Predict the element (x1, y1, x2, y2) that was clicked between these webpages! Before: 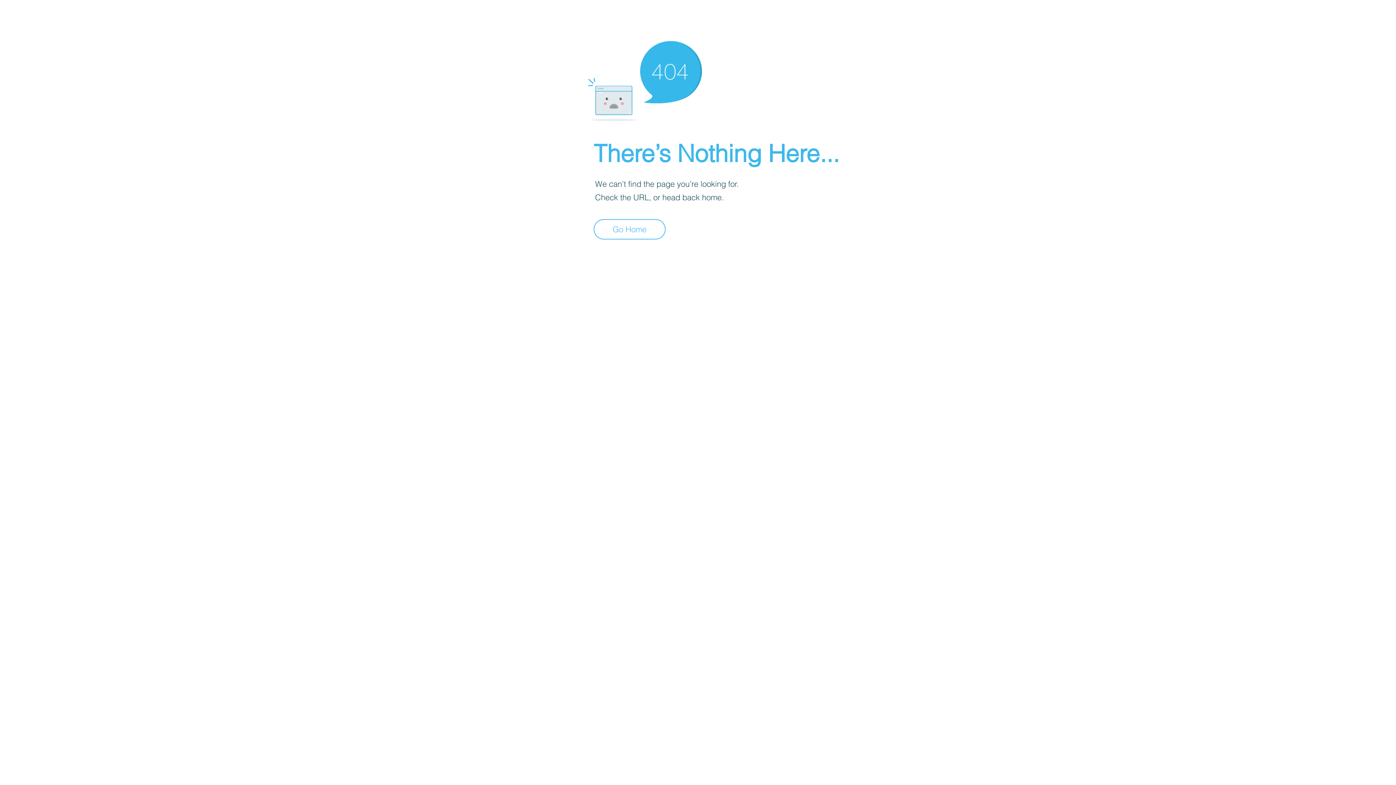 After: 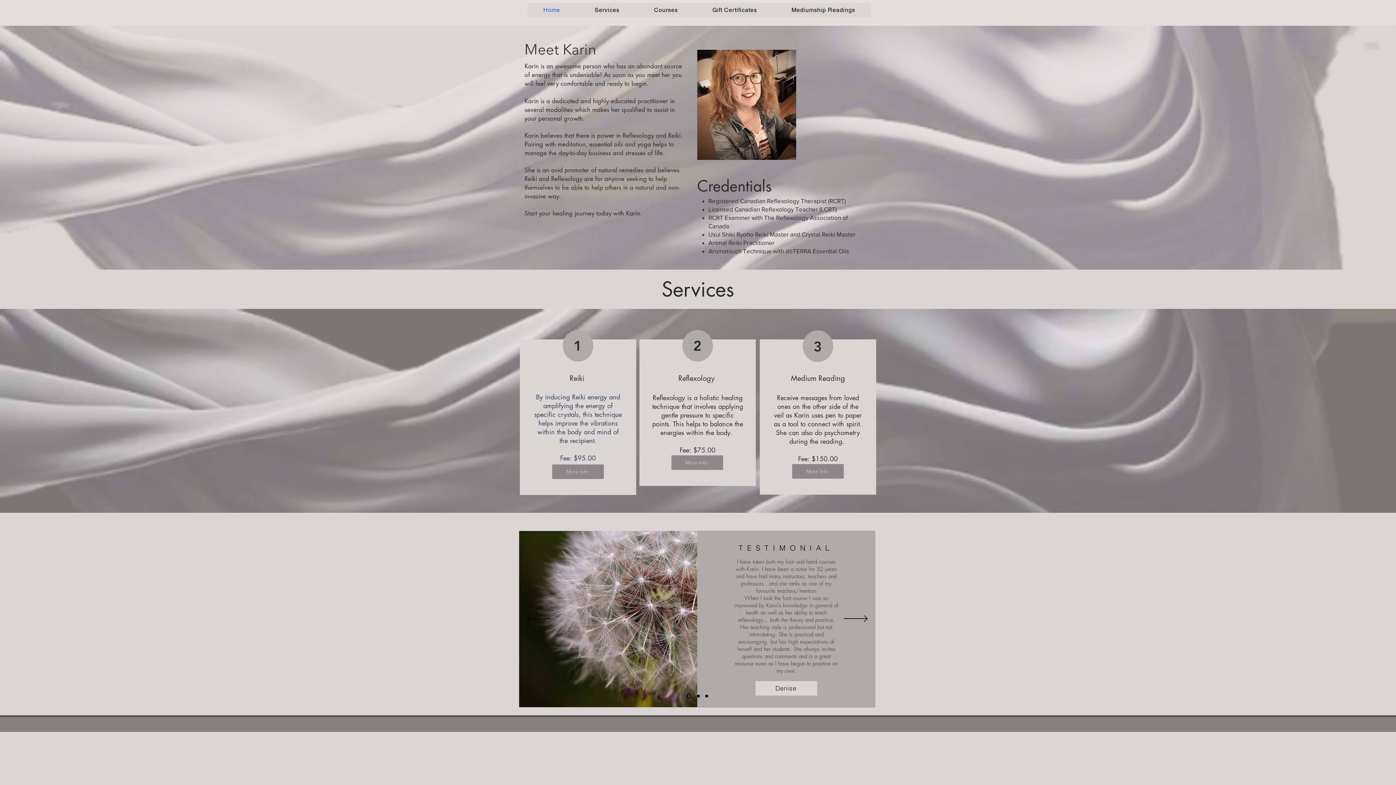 Action: label: Go Home bbox: (593, 219, 665, 239)